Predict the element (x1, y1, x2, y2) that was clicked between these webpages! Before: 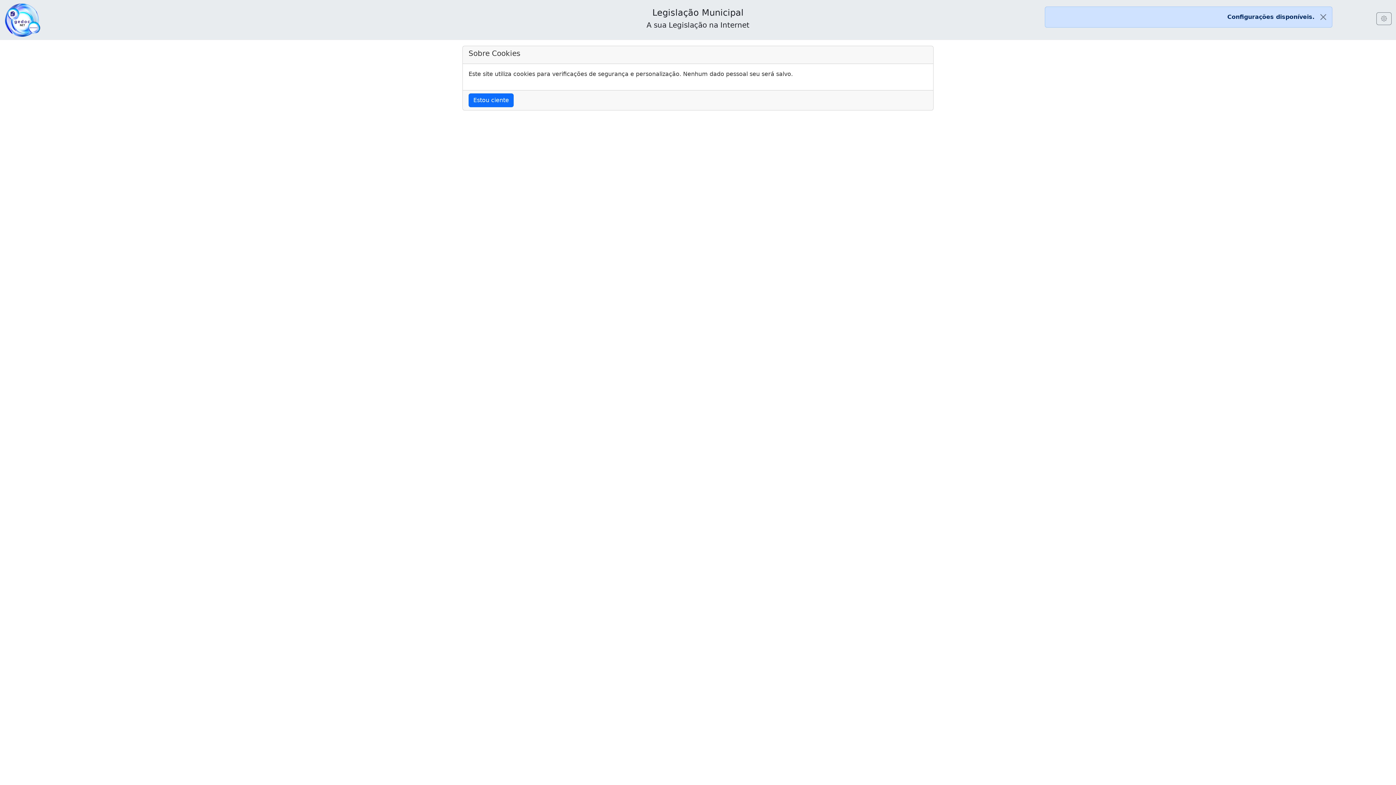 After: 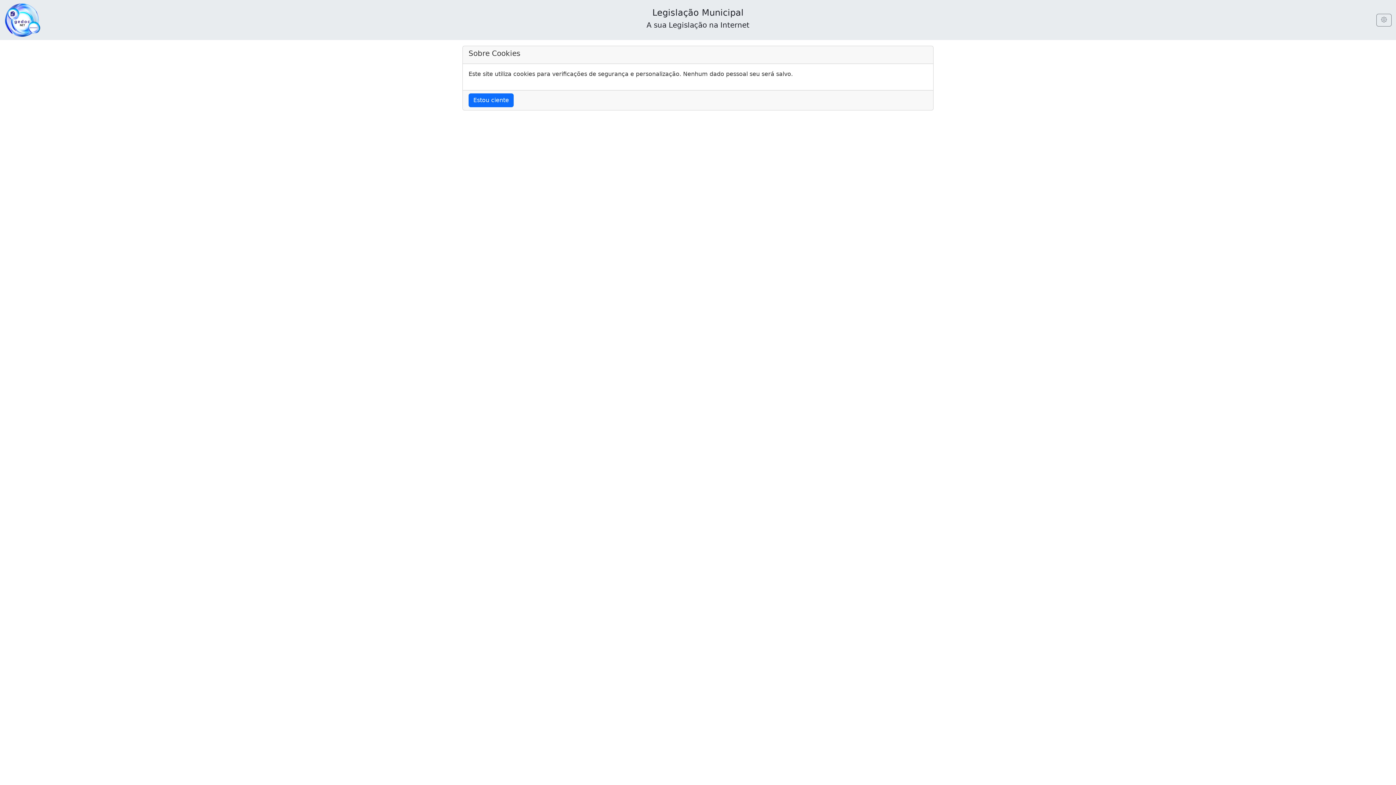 Action: bbox: (1314, 6, 1332, 27) label: Close